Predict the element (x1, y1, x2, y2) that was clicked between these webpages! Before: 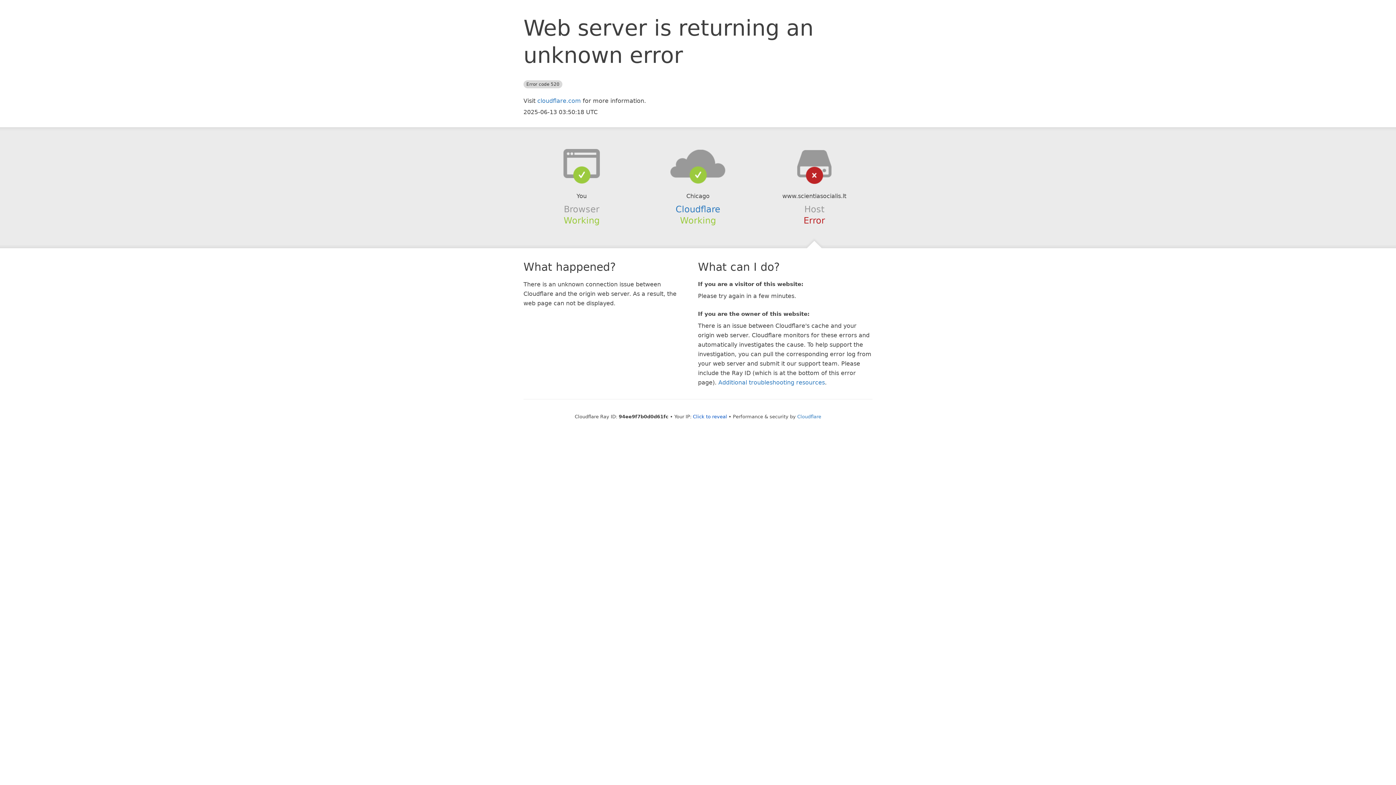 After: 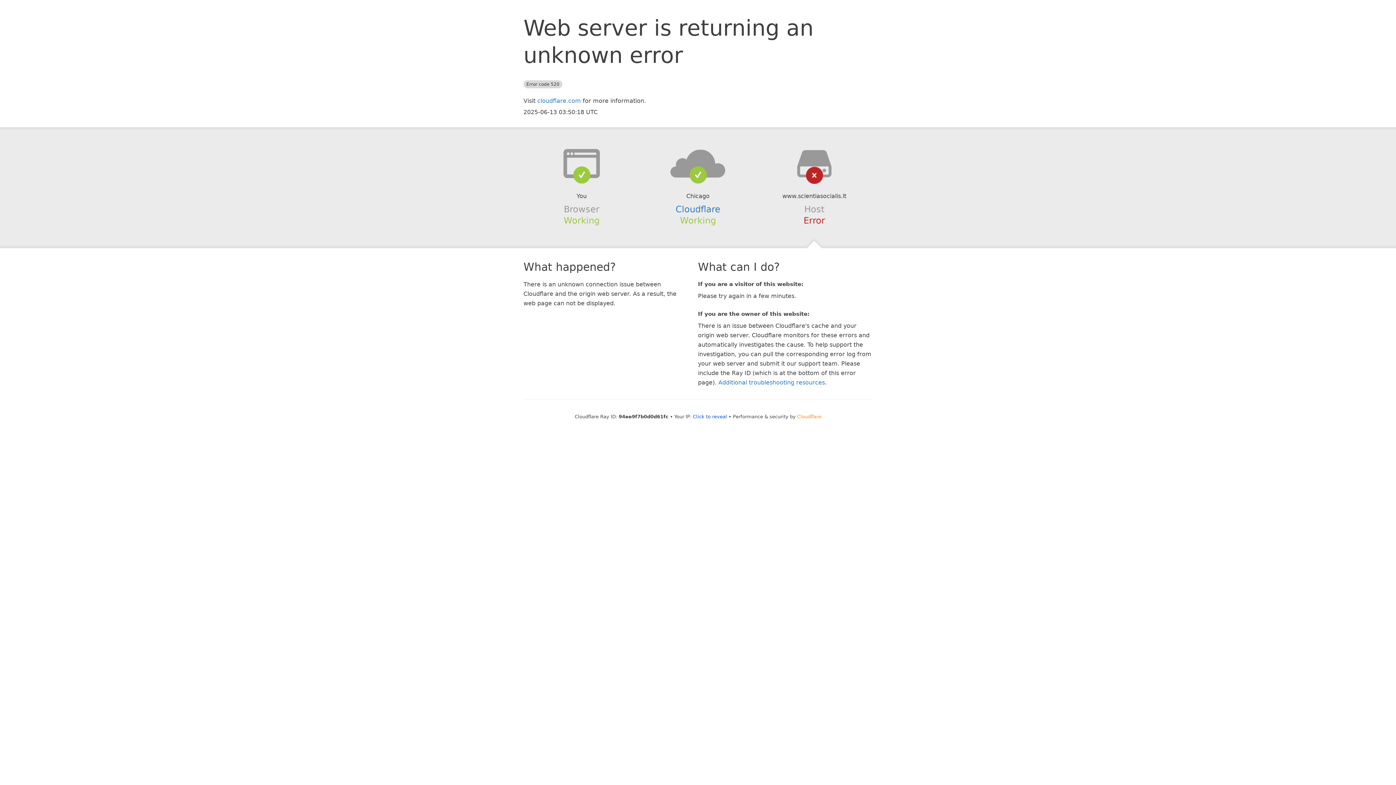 Action: bbox: (797, 414, 821, 419) label: Cloudflare